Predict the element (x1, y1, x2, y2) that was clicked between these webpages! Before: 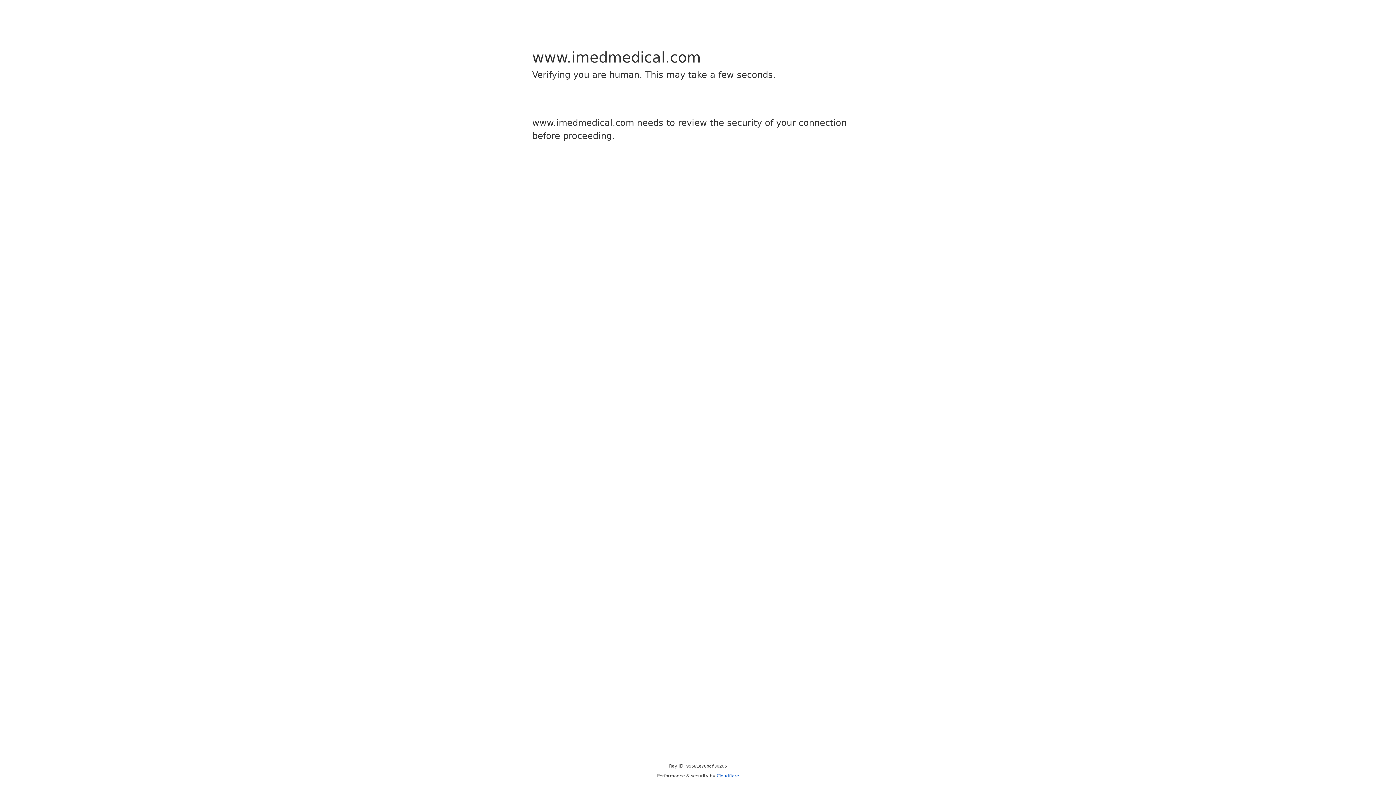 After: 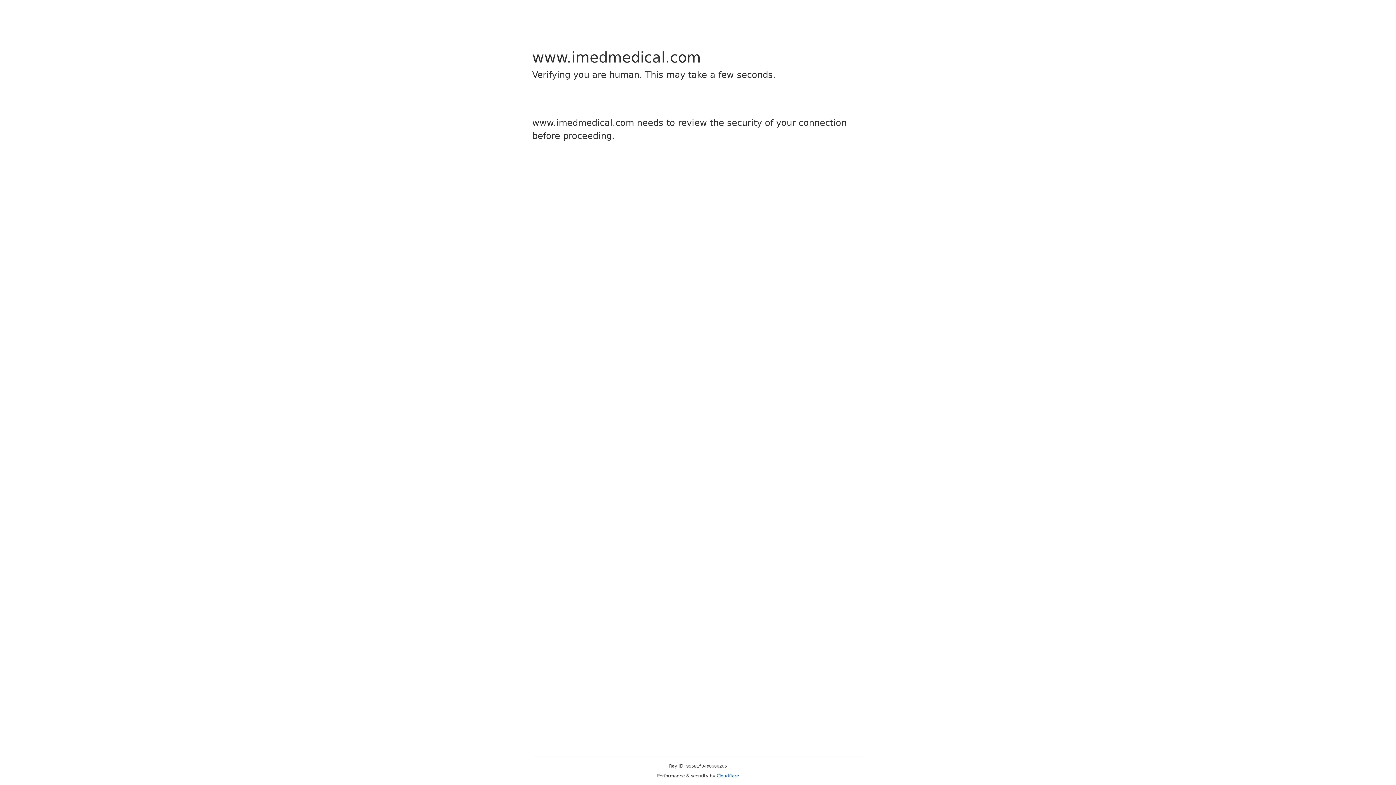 Action: label: Cloudflare bbox: (716, 773, 739, 778)